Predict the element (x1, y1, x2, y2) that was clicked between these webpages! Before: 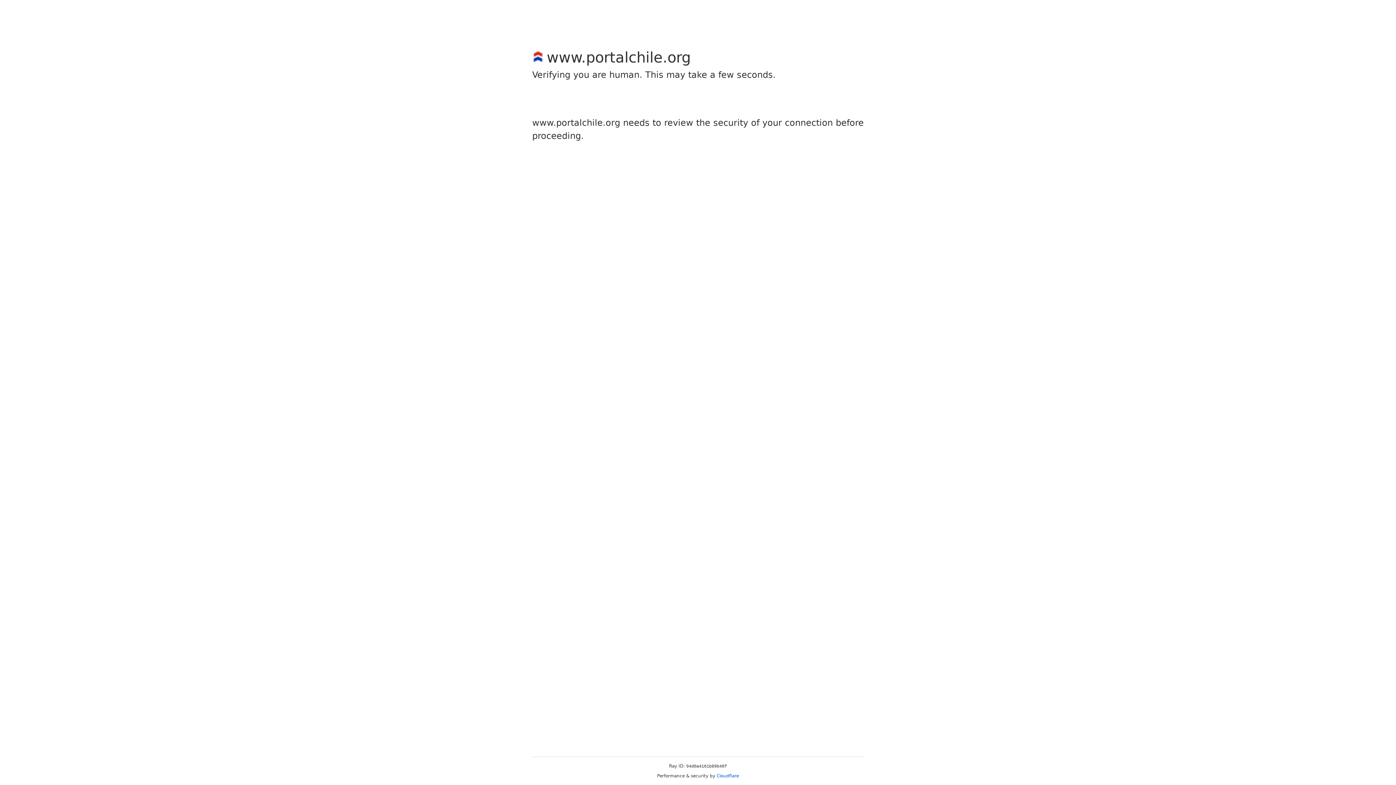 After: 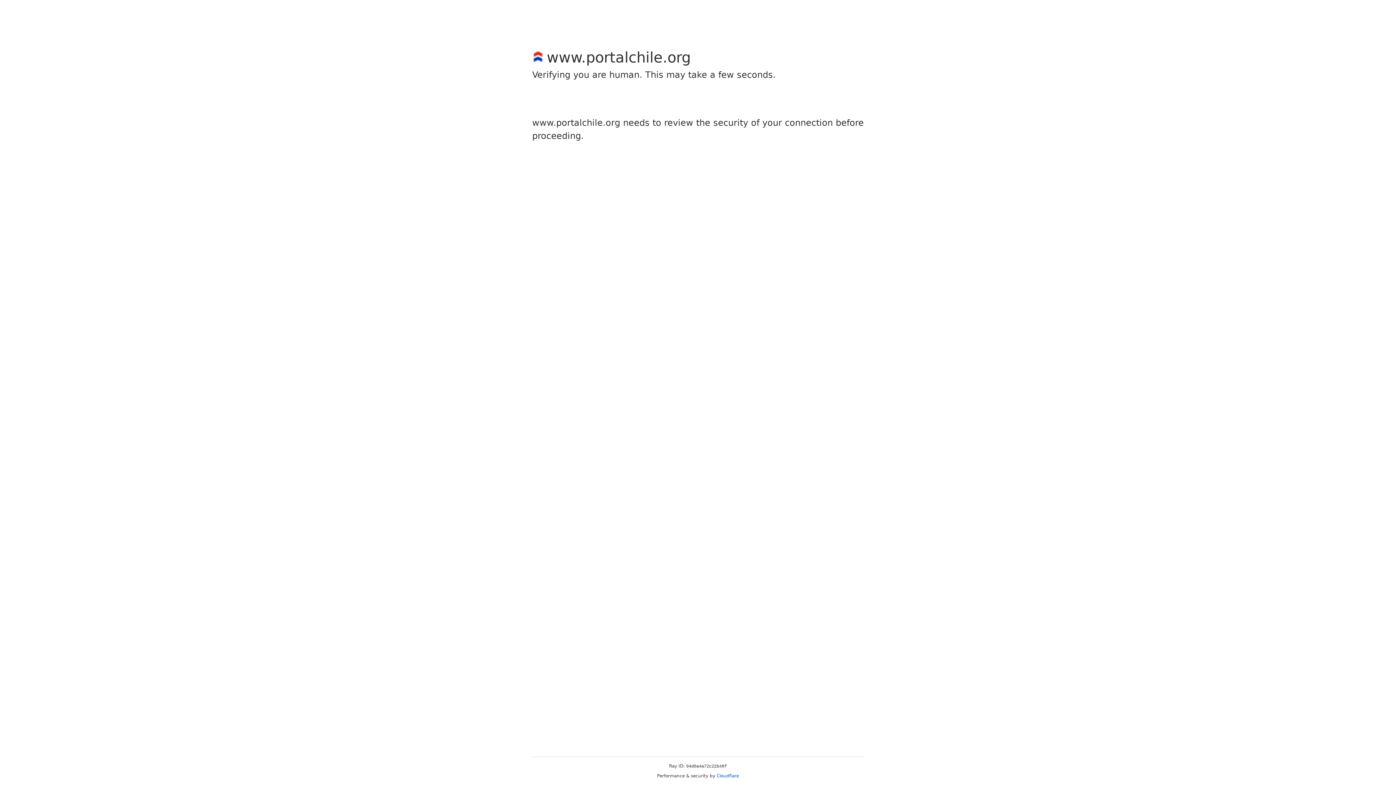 Action: label: Cloudflare bbox: (716, 773, 739, 778)